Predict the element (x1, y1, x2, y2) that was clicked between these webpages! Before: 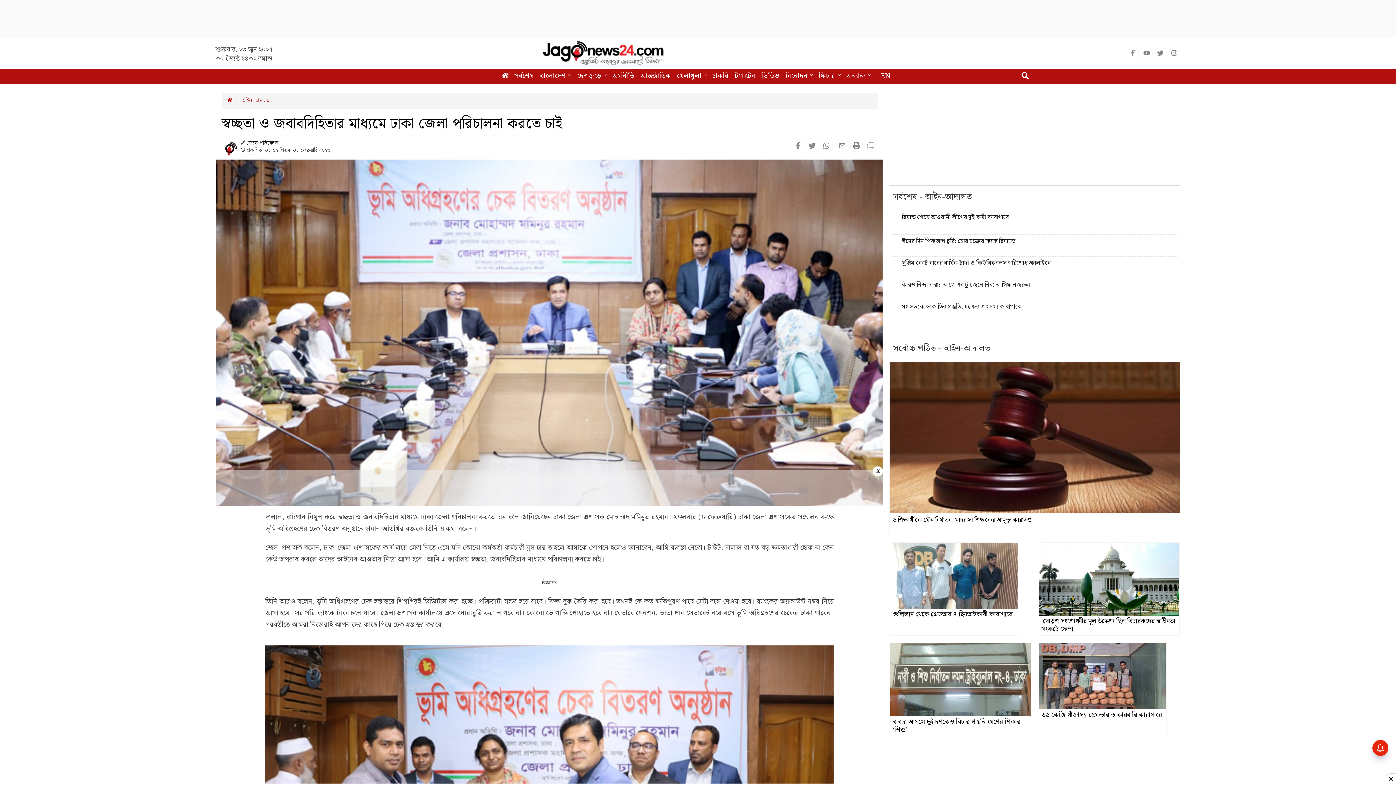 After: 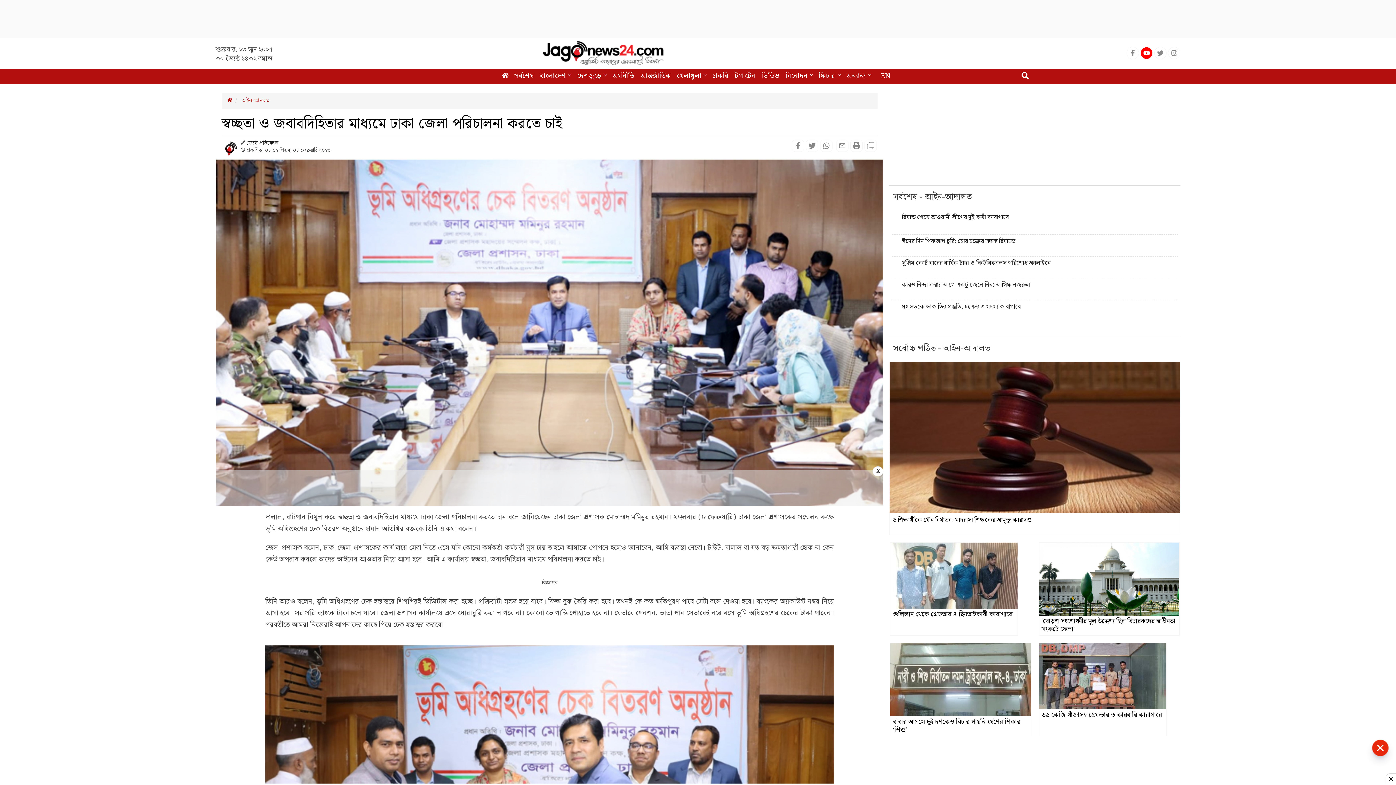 Action: bbox: (1140, 53, 1153, 61)